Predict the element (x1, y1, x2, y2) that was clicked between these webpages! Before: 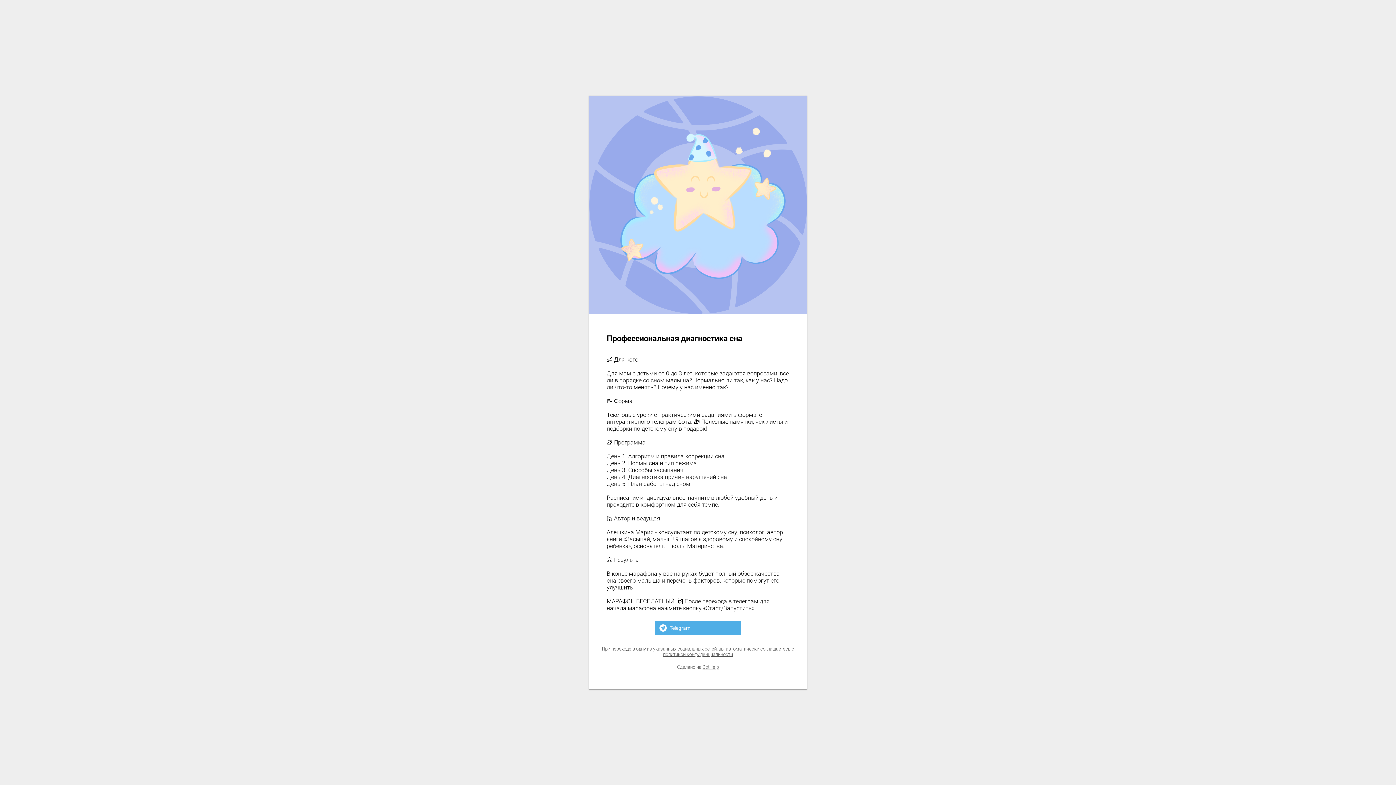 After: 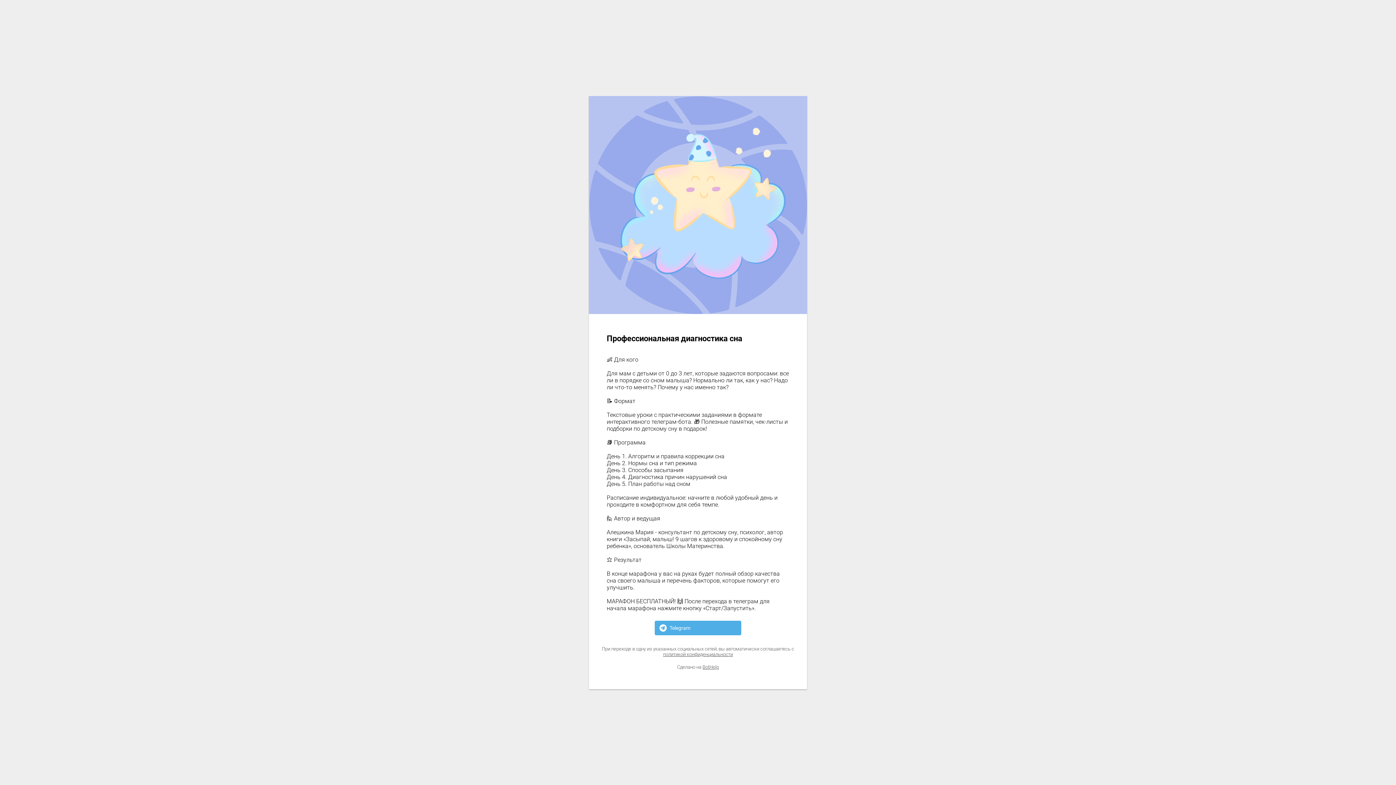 Action: label: политикой конфиденциальности bbox: (663, 651, 733, 657)